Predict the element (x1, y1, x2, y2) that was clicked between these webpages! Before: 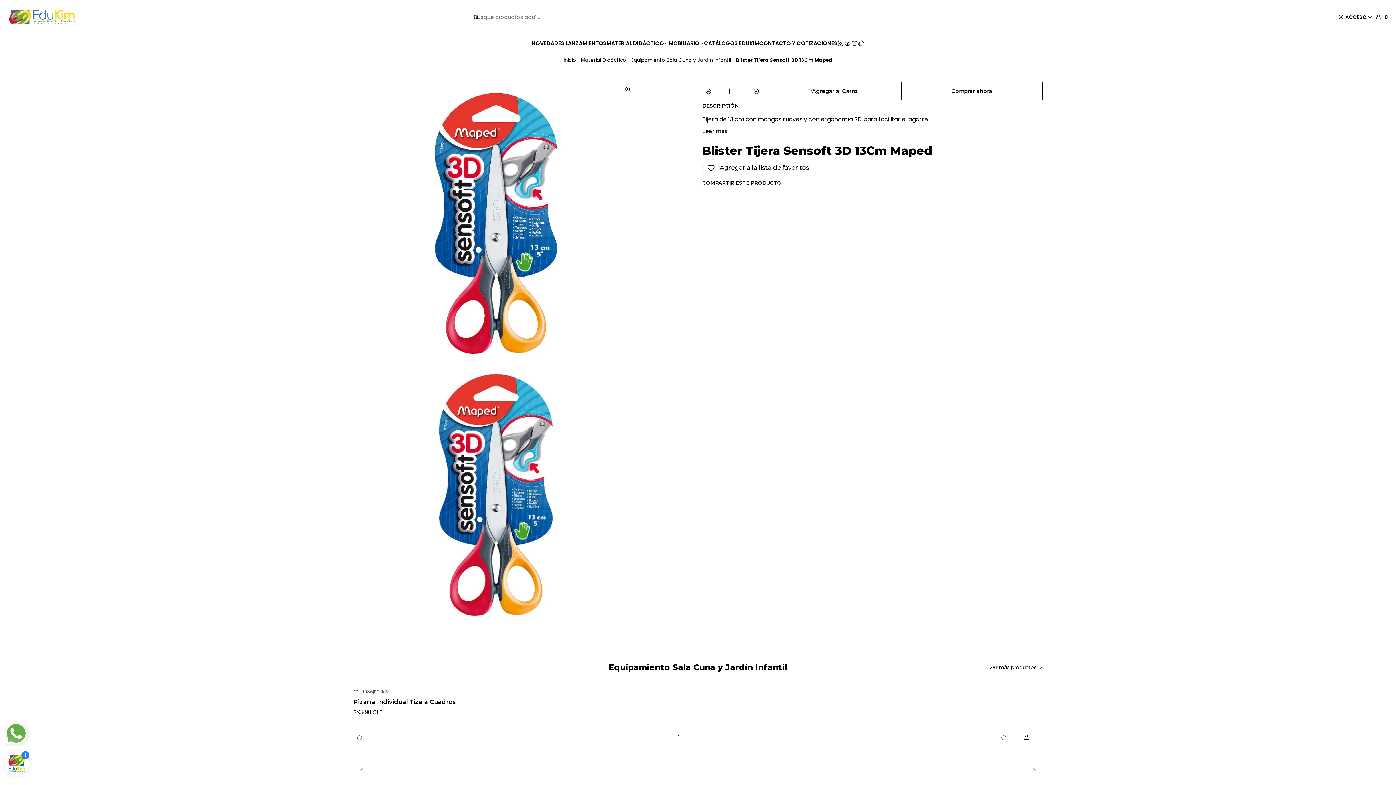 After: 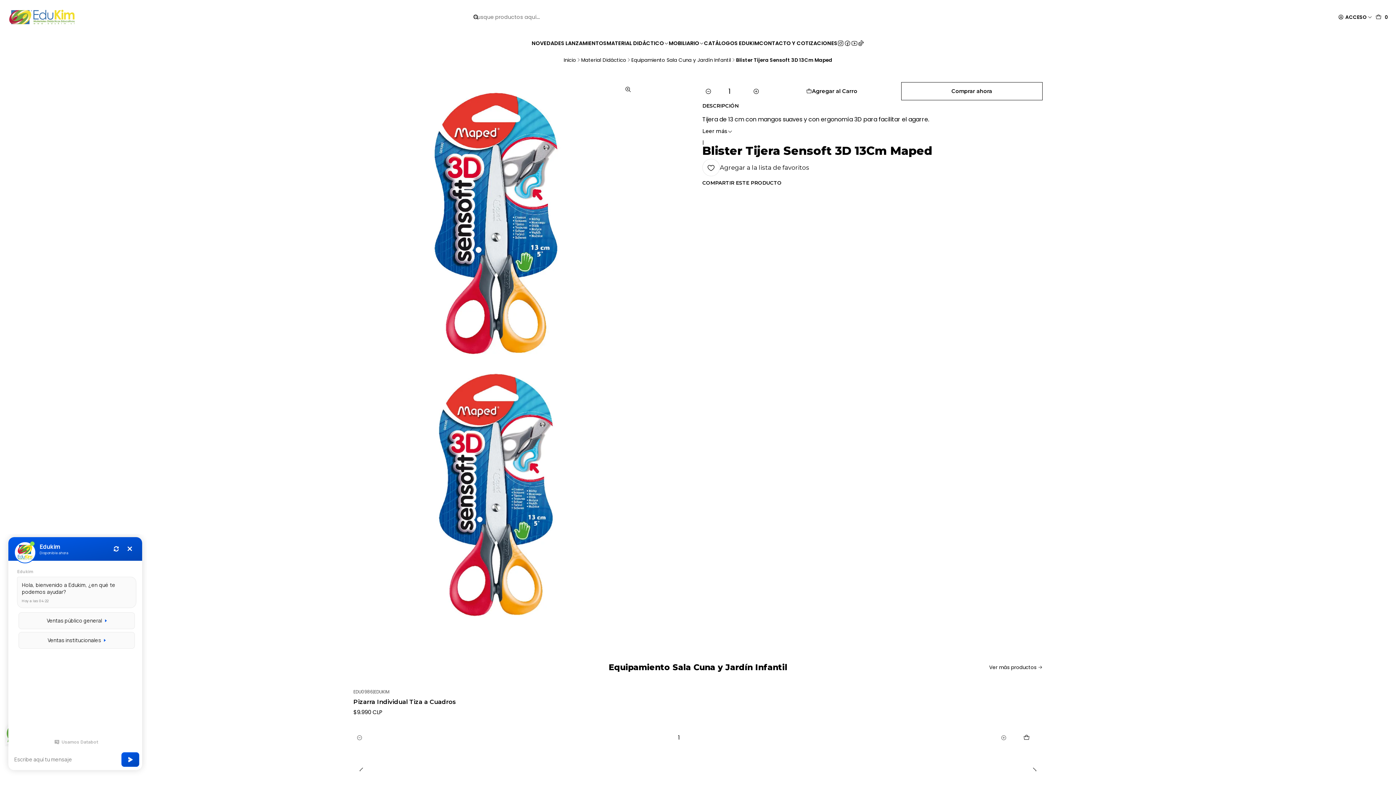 Action: bbox: (702, 82, 714, 100) label: Reducir cantidad